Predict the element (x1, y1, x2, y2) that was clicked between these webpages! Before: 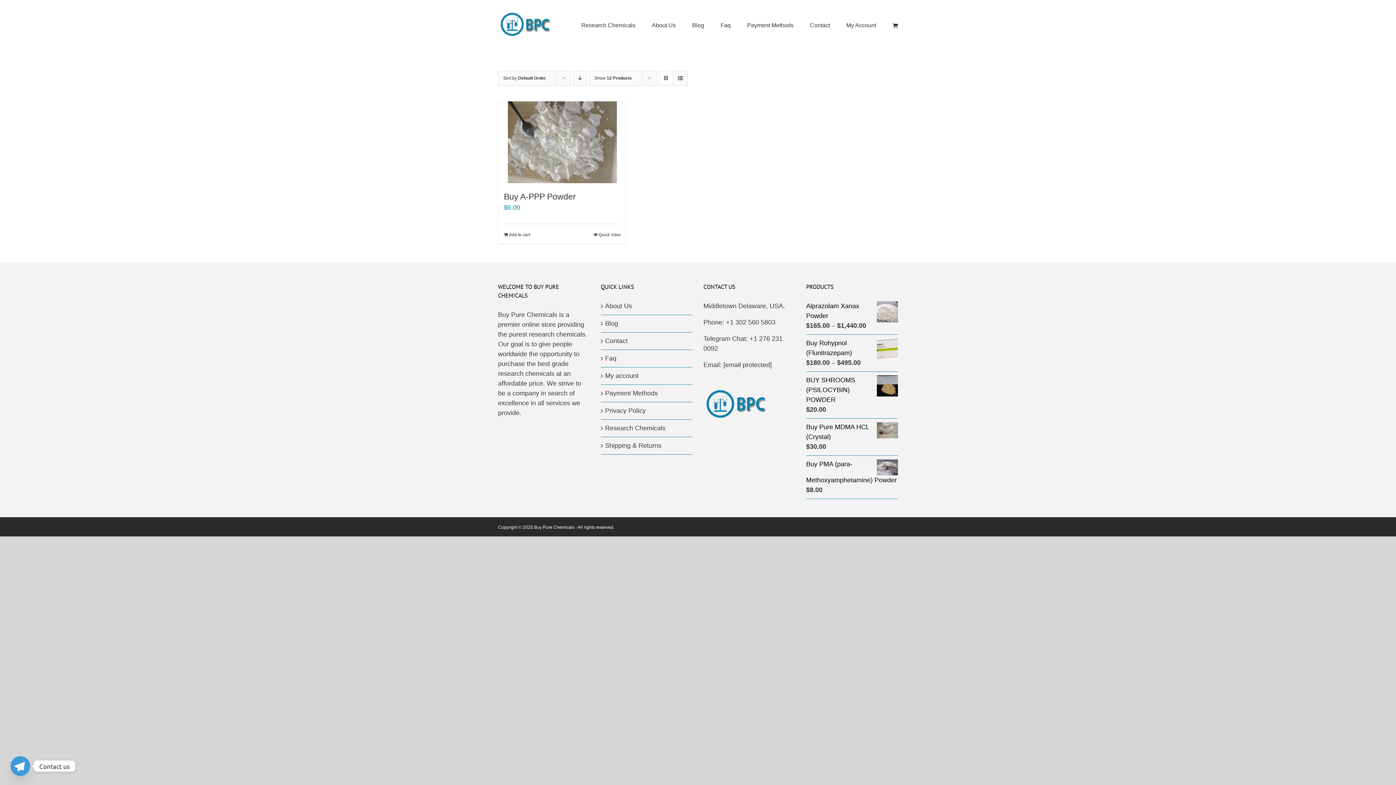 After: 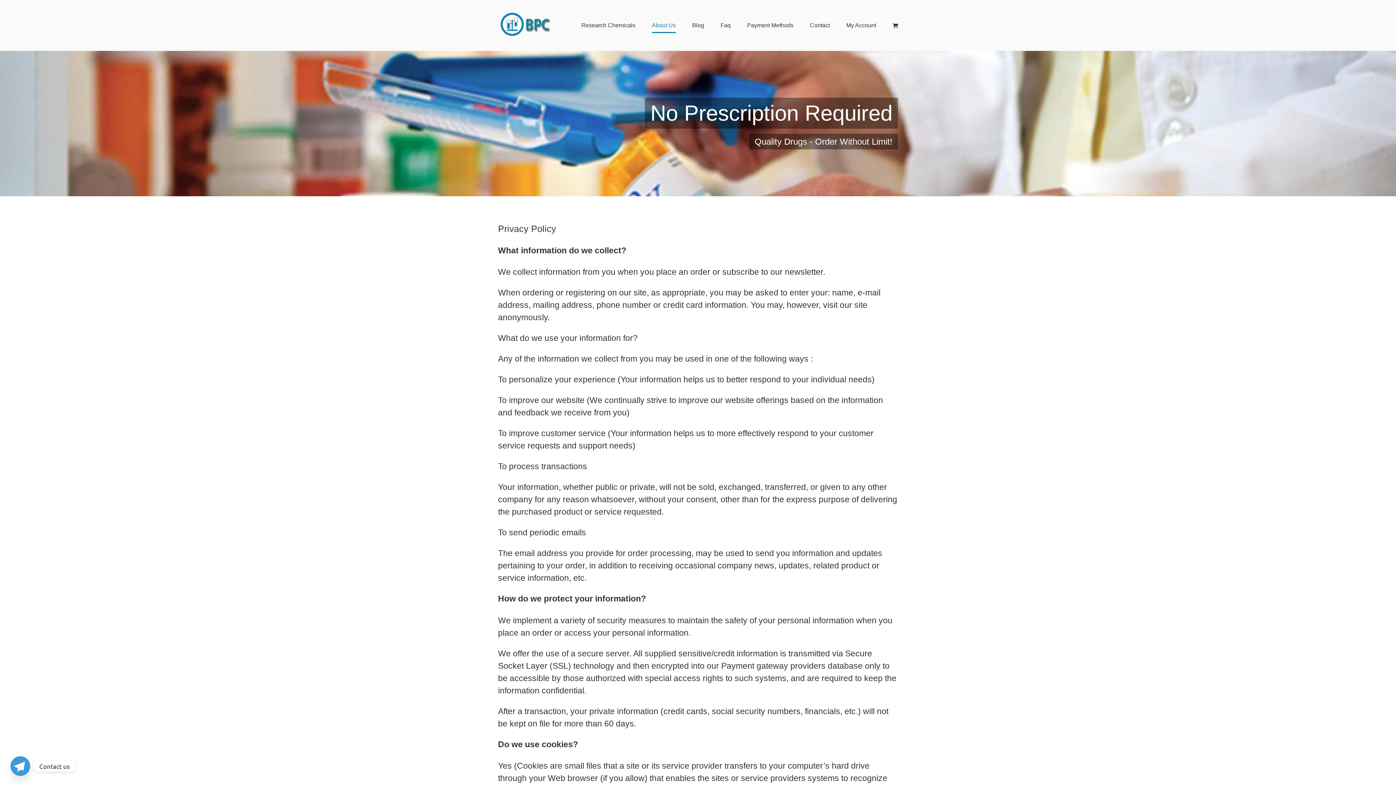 Action: label: Privacy Policy bbox: (605, 406, 689, 416)